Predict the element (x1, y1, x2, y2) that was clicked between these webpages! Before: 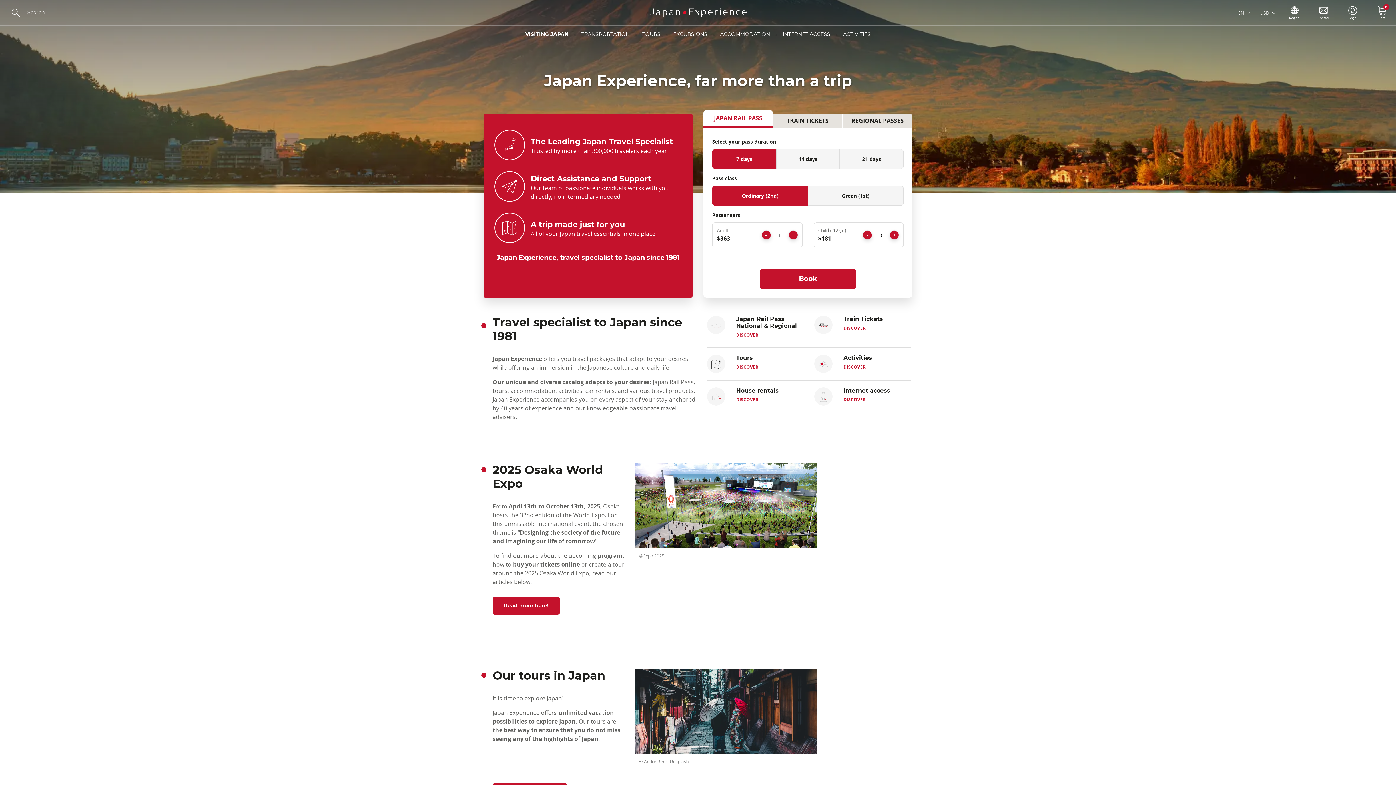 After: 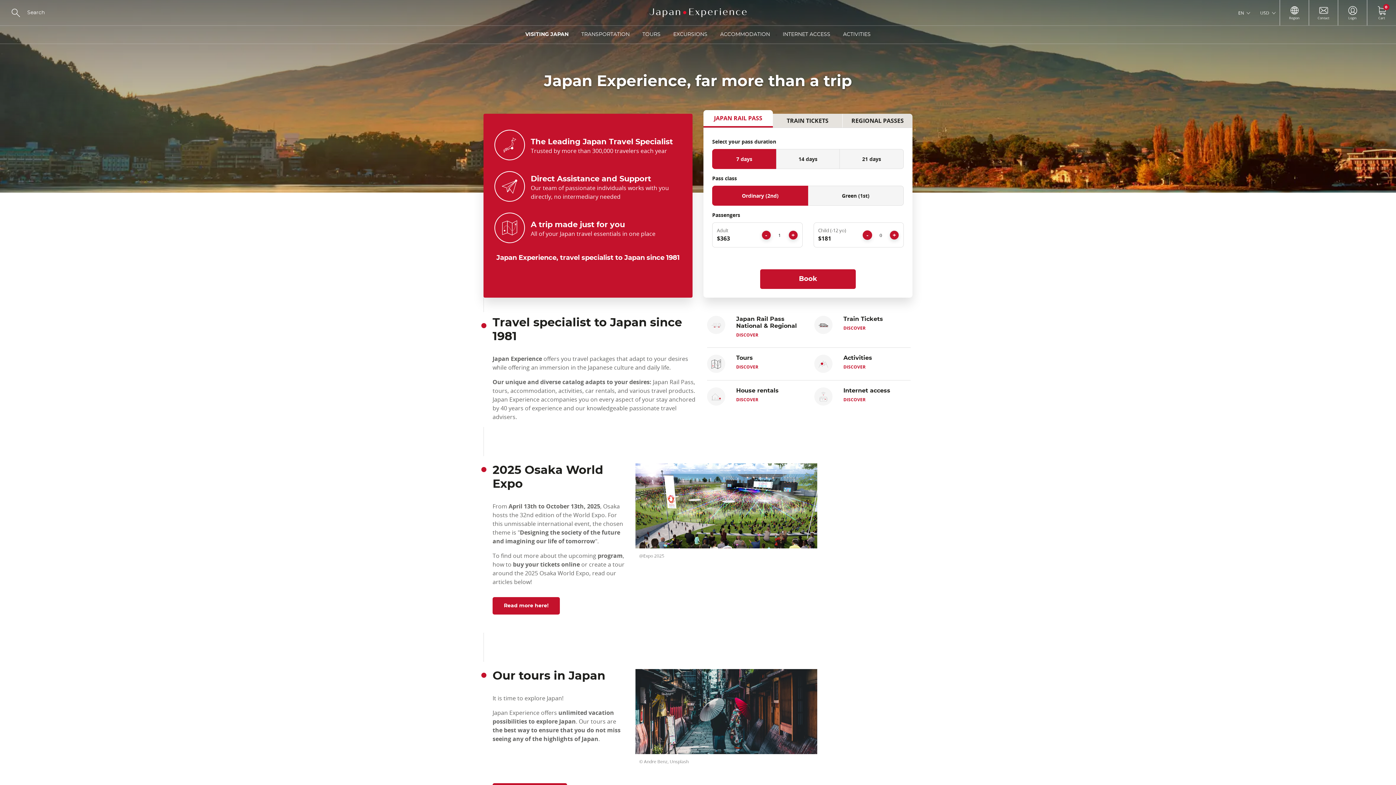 Action: bbox: (862, 230, 872, 239) label: Remove
-